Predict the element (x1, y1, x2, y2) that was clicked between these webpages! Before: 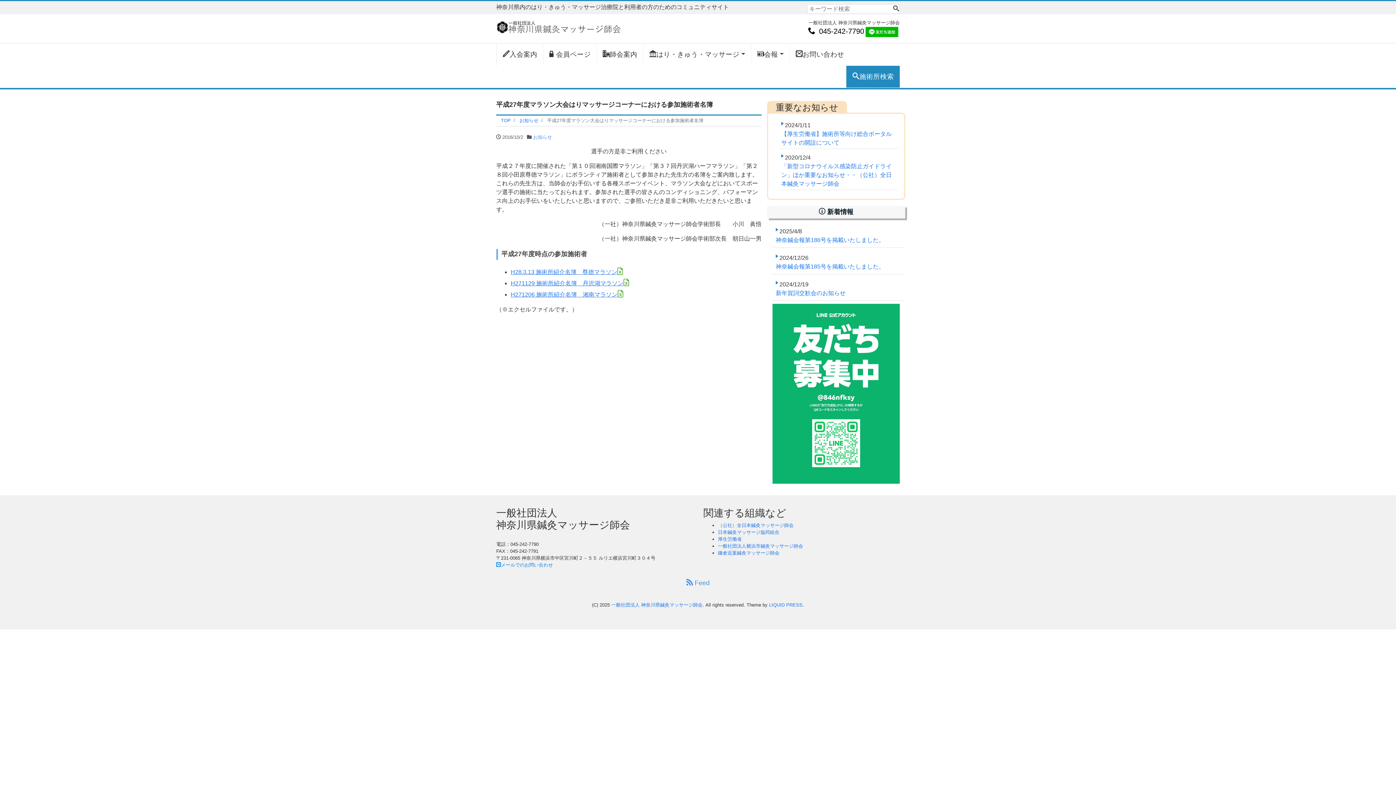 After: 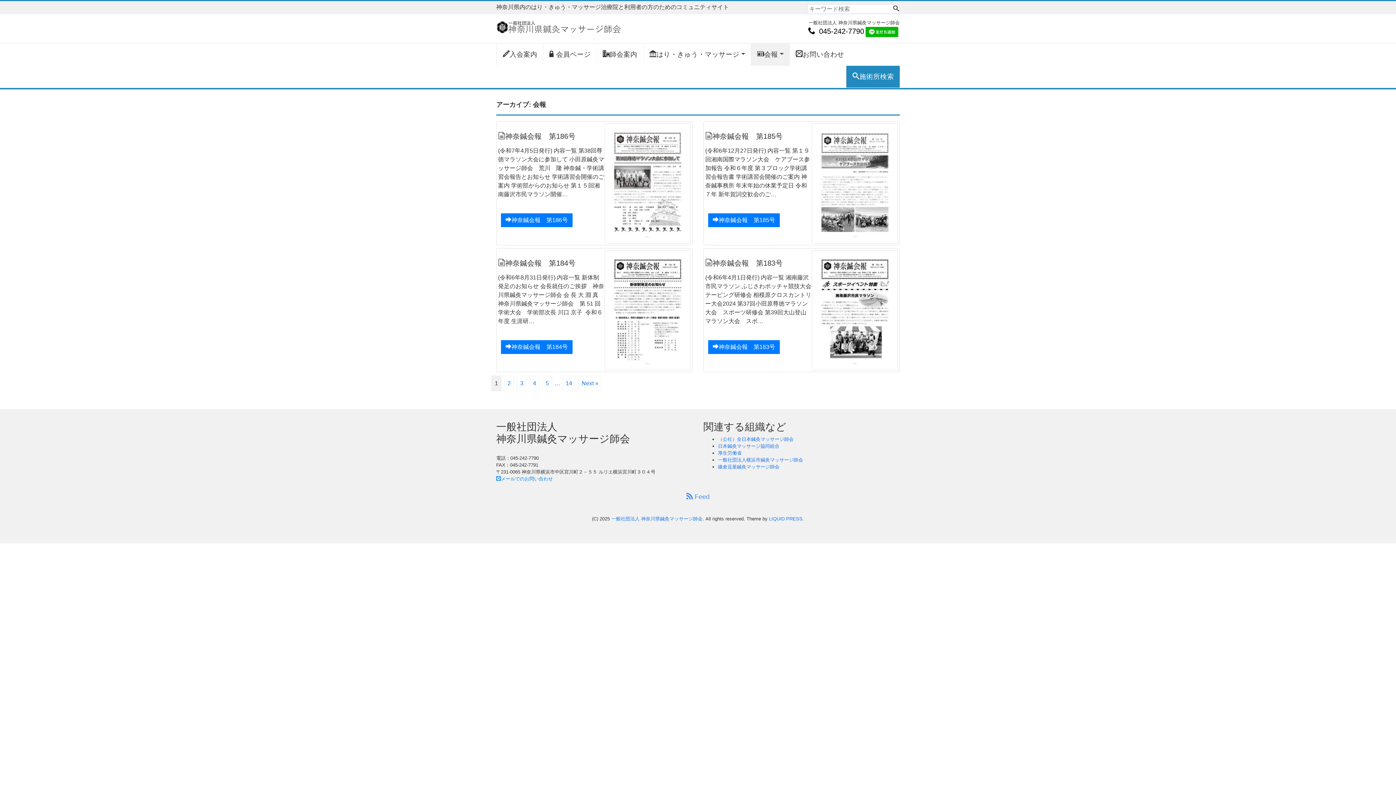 Action: bbox: (751, 43, 789, 65) label: 会報